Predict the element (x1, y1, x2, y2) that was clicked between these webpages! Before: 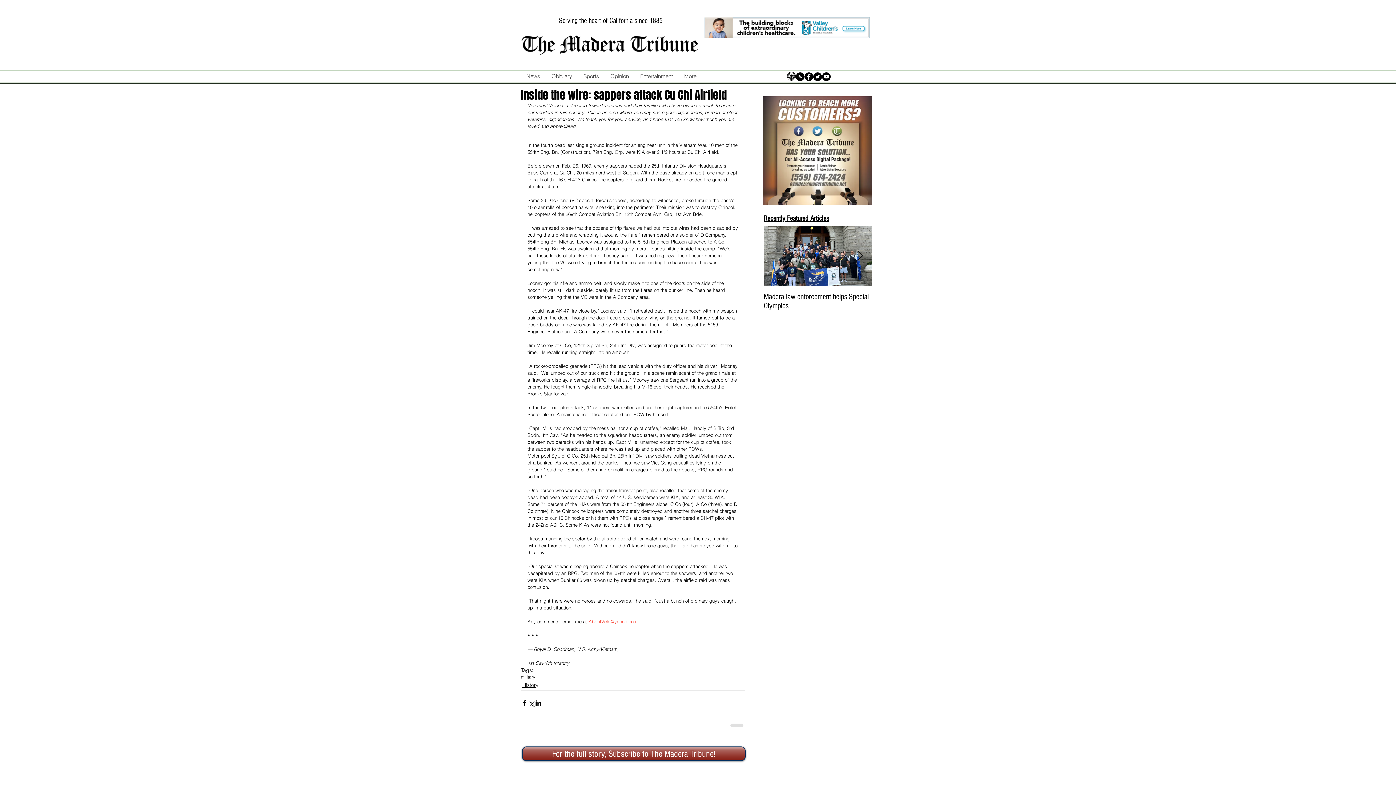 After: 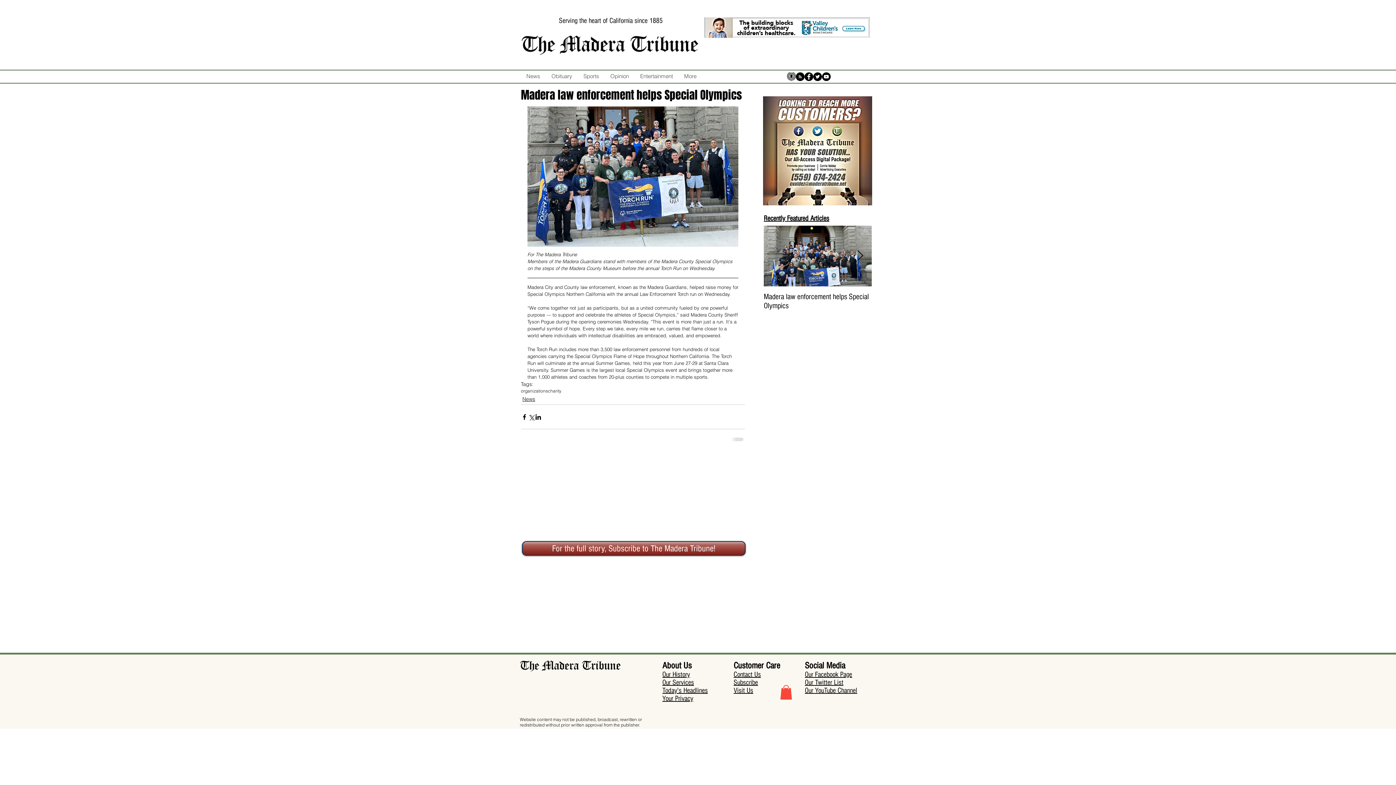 Action: bbox: (764, 292, 872, 310) label: Madera law enforcement helps Special Olympics